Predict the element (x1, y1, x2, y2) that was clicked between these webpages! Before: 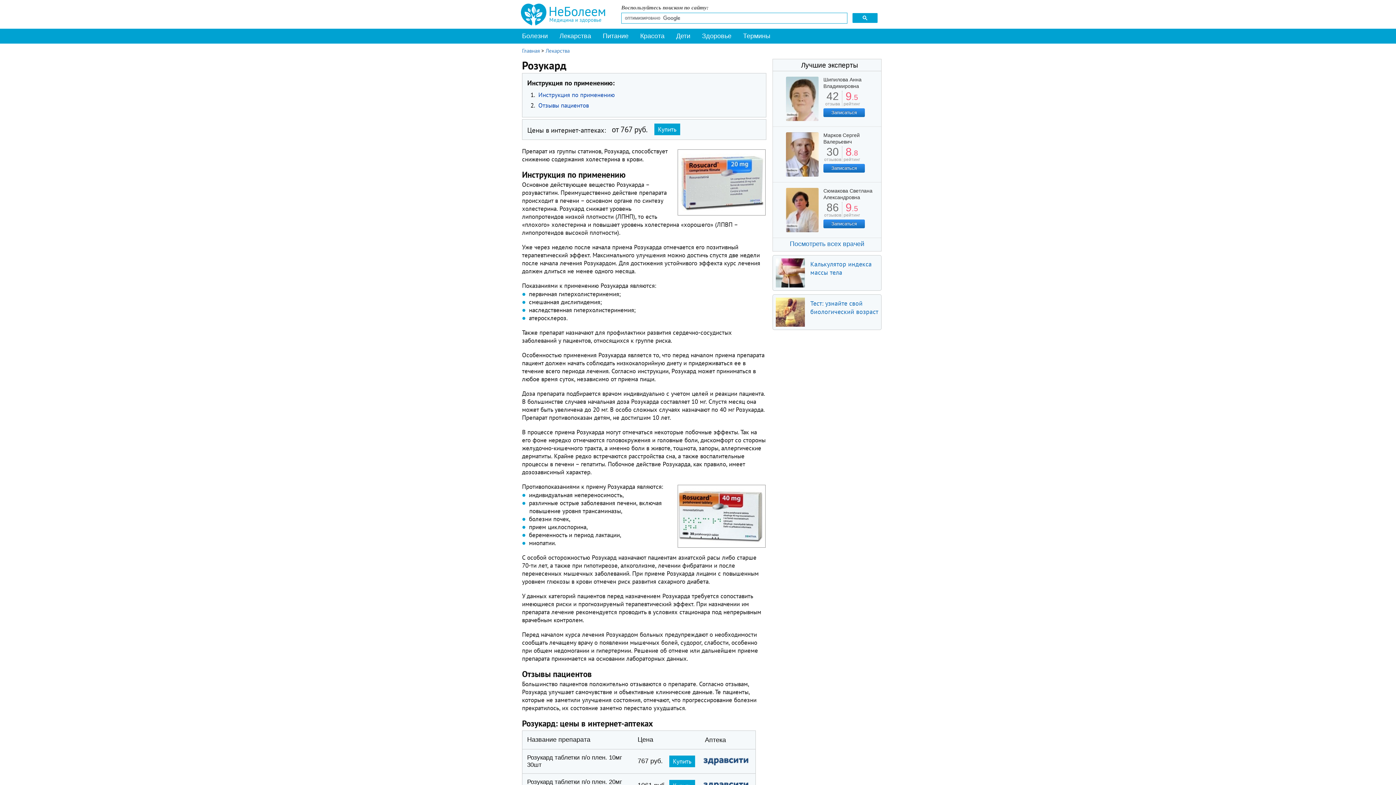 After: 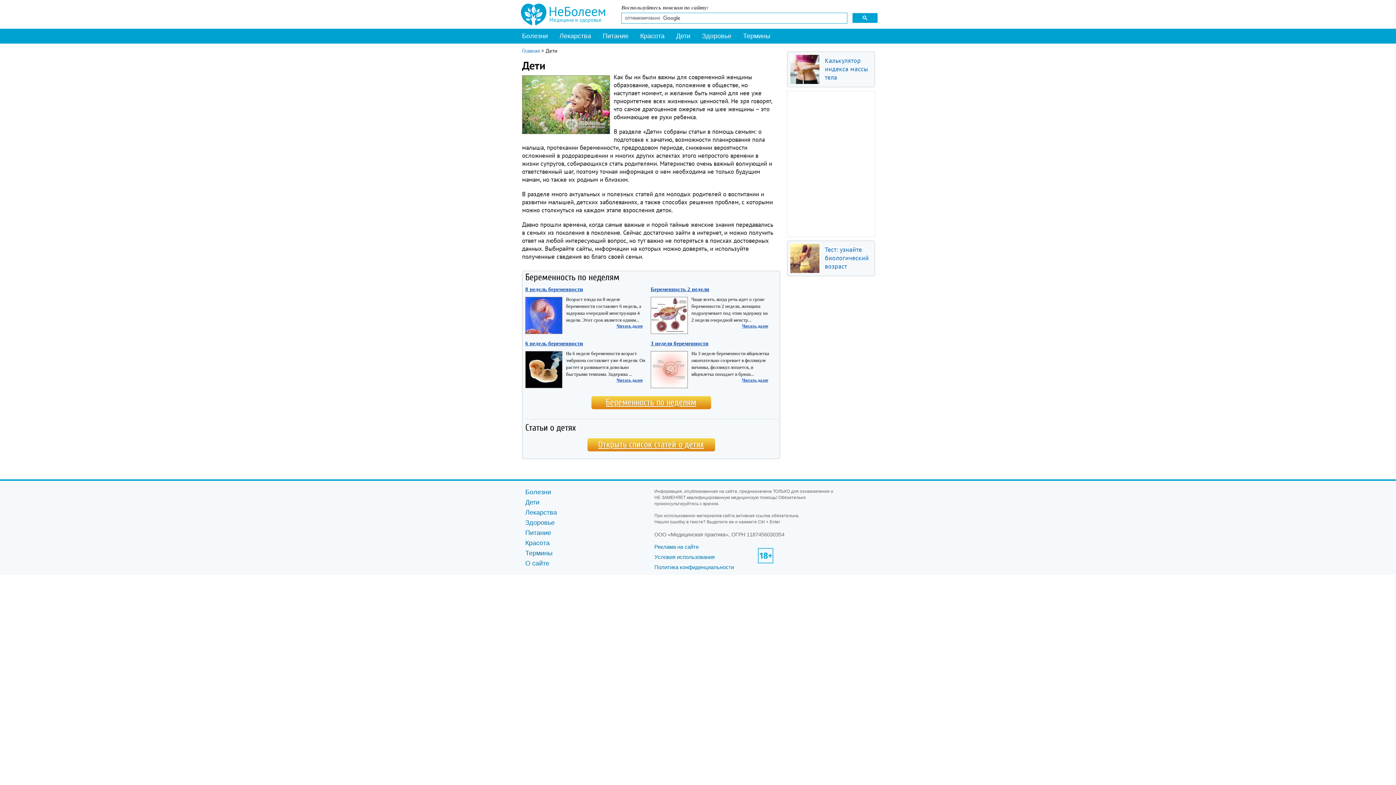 Action: bbox: (670, 28, 696, 44) label: Дети